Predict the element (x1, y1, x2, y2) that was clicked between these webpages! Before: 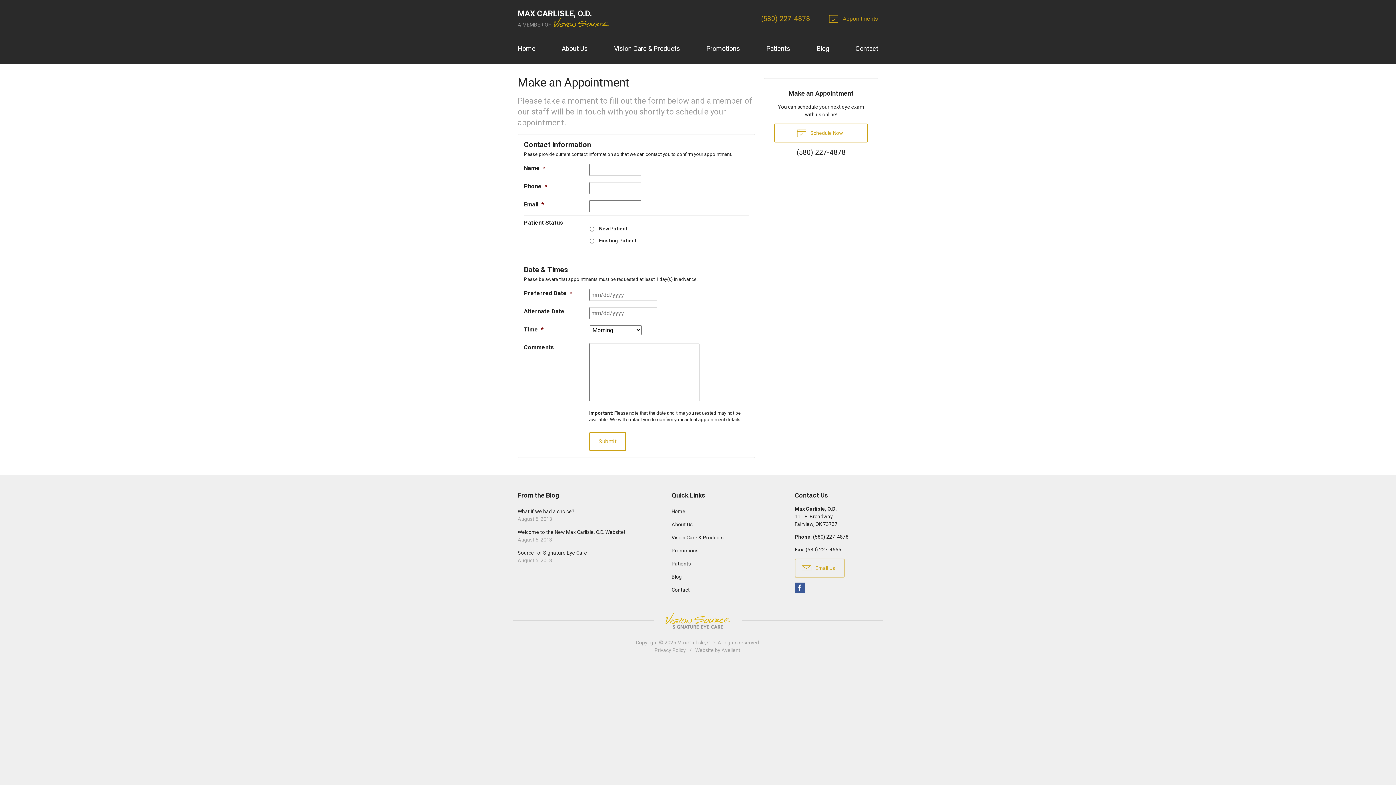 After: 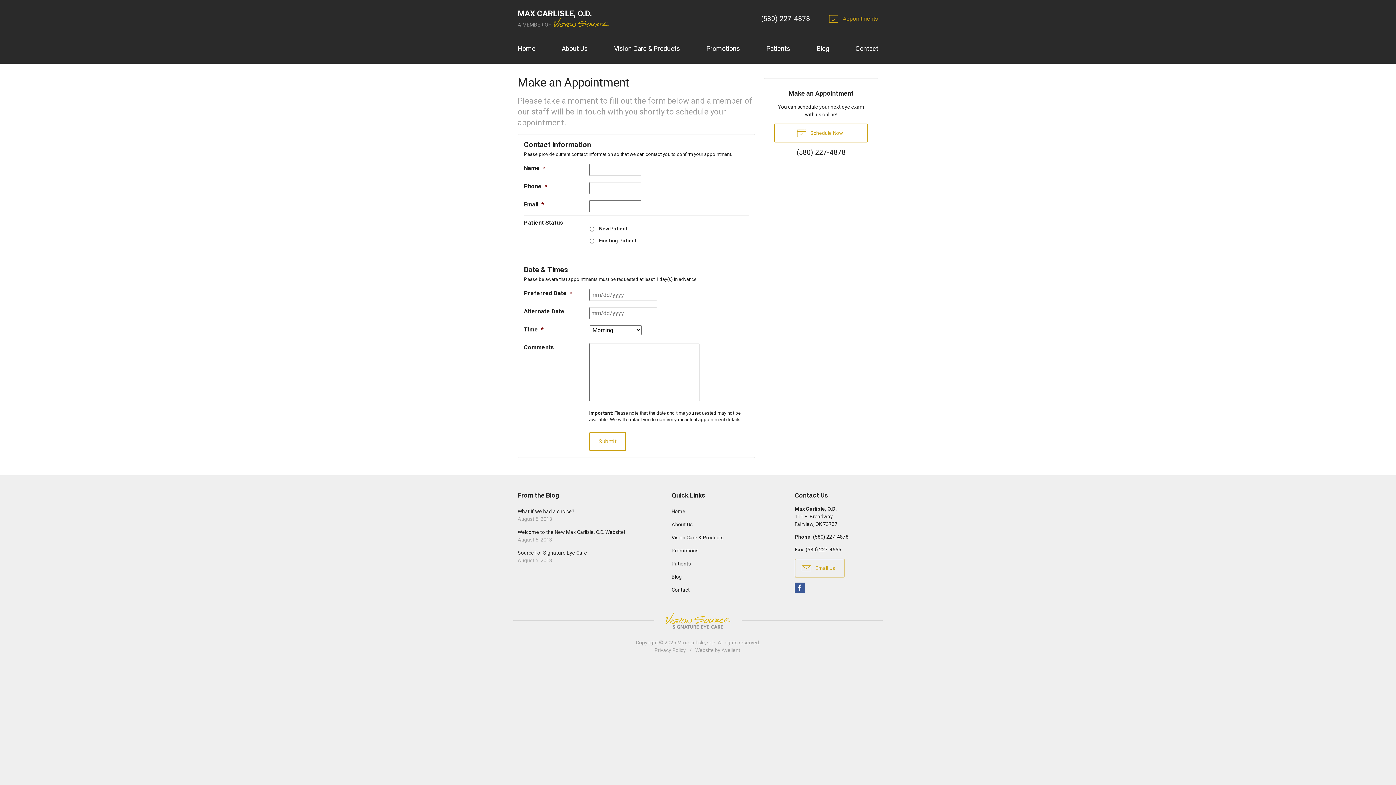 Action: label: (580) 227-4878 bbox: (761, 14, 810, 22)